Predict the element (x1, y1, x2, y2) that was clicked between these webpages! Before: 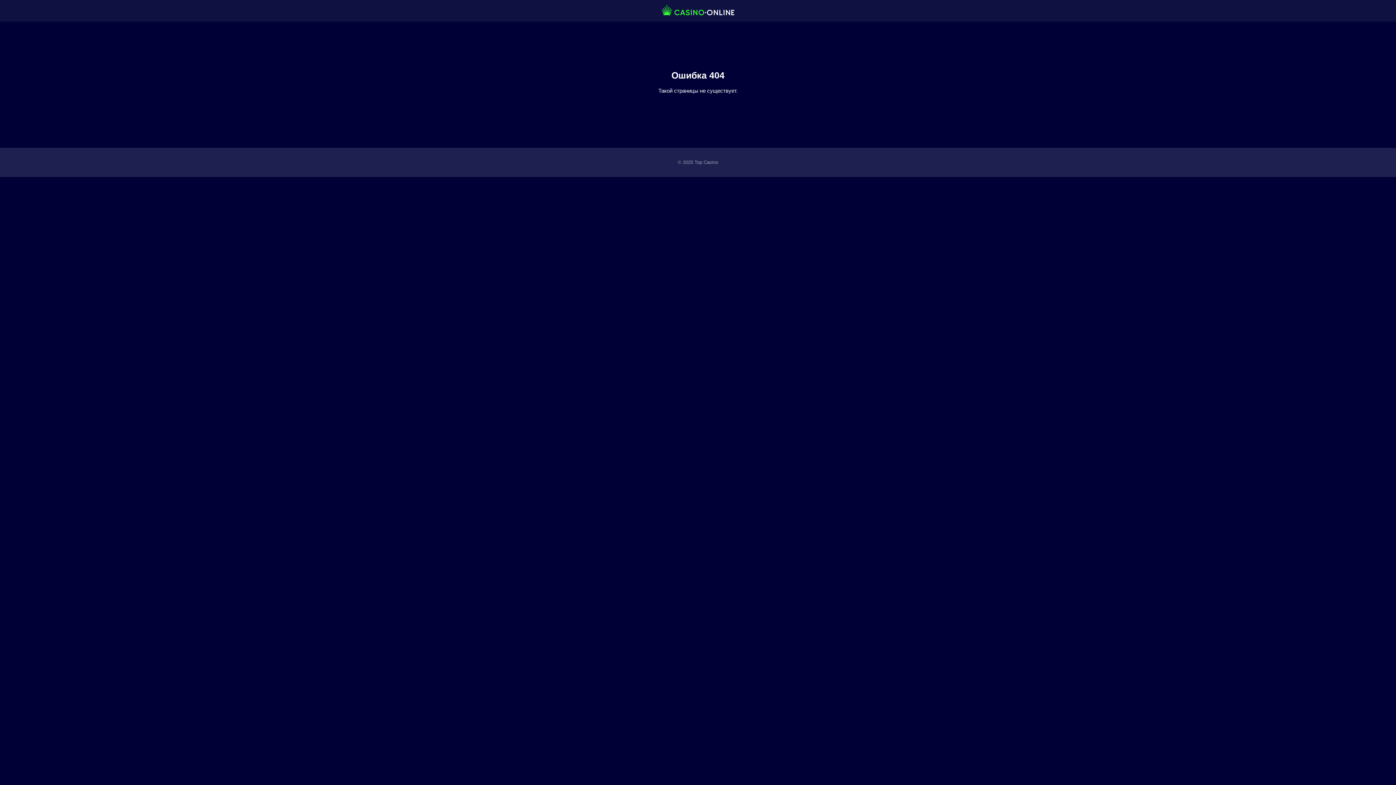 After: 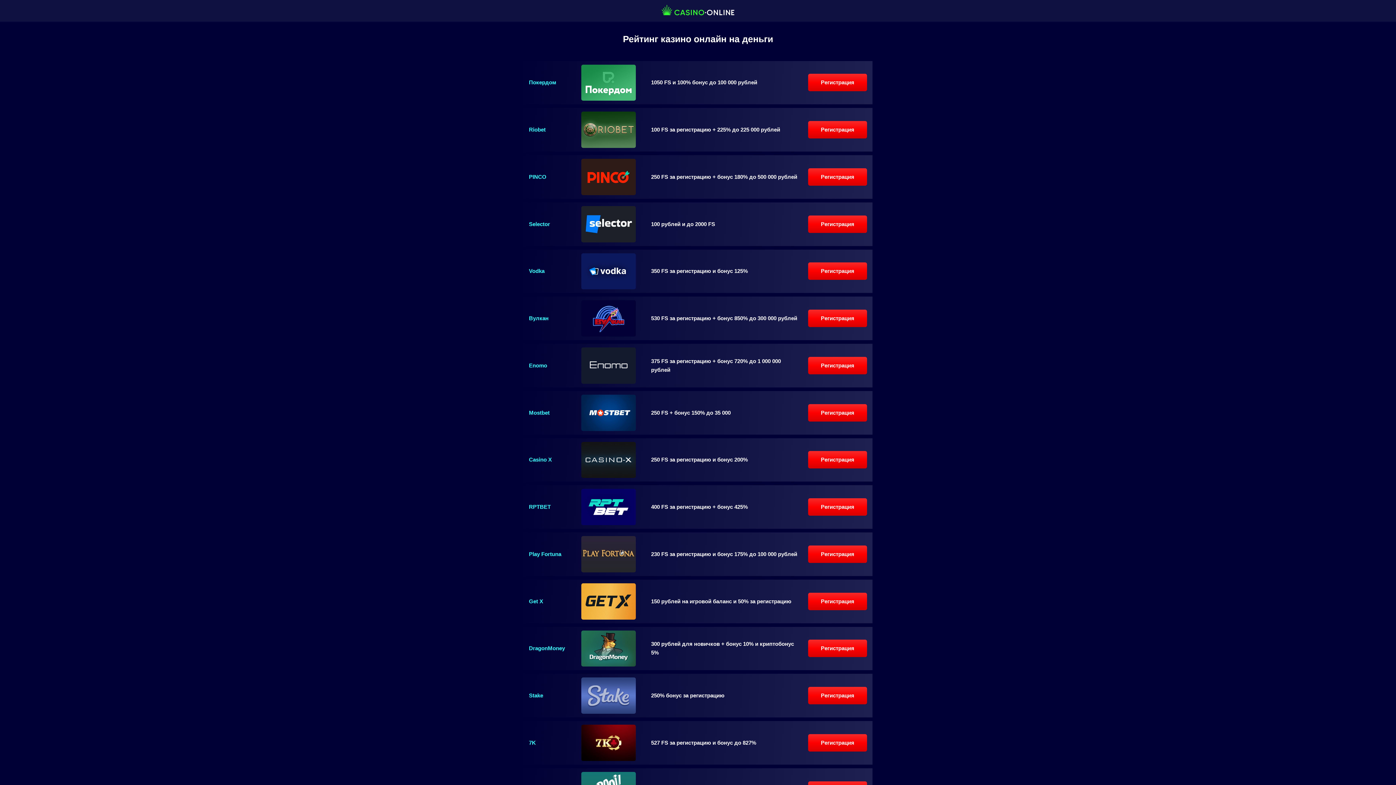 Action: bbox: (661, 4, 734, 15)